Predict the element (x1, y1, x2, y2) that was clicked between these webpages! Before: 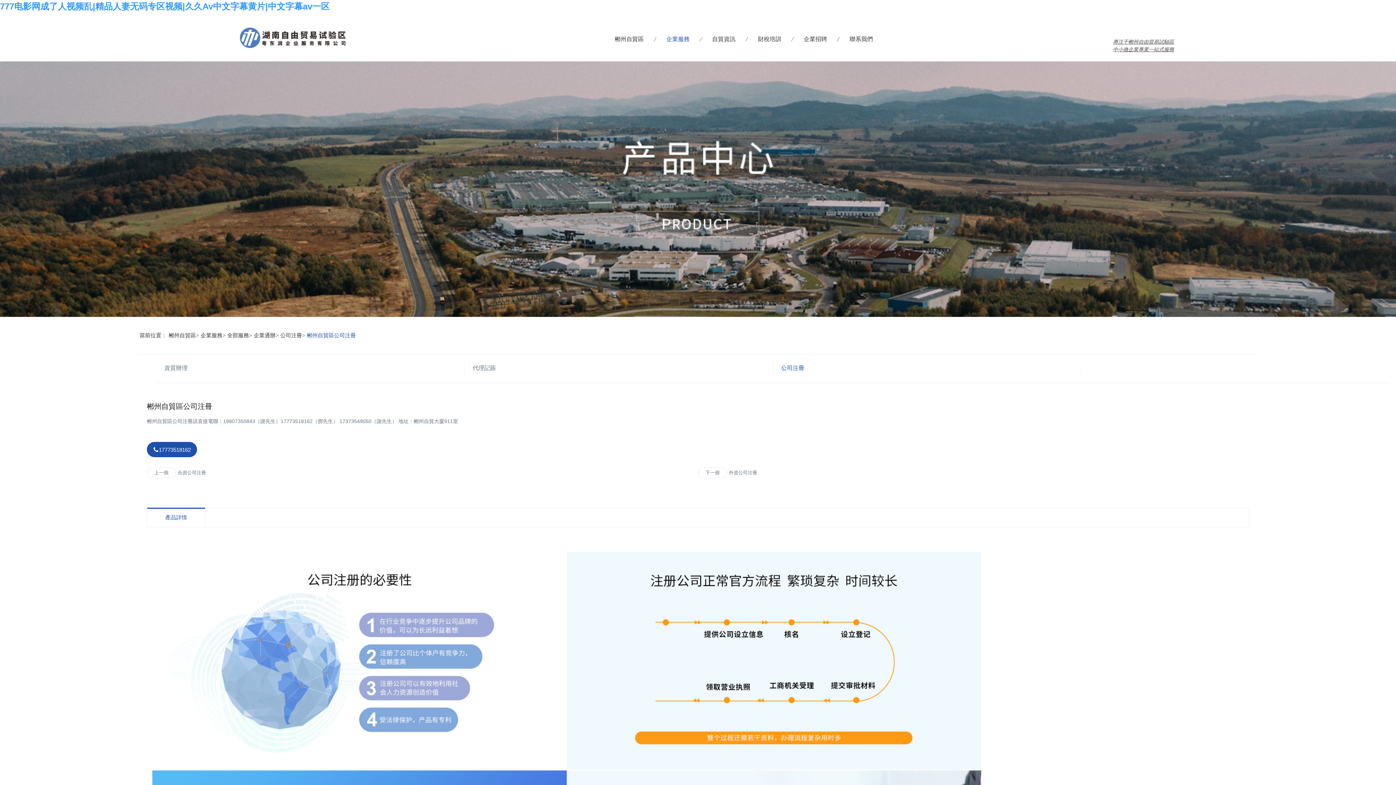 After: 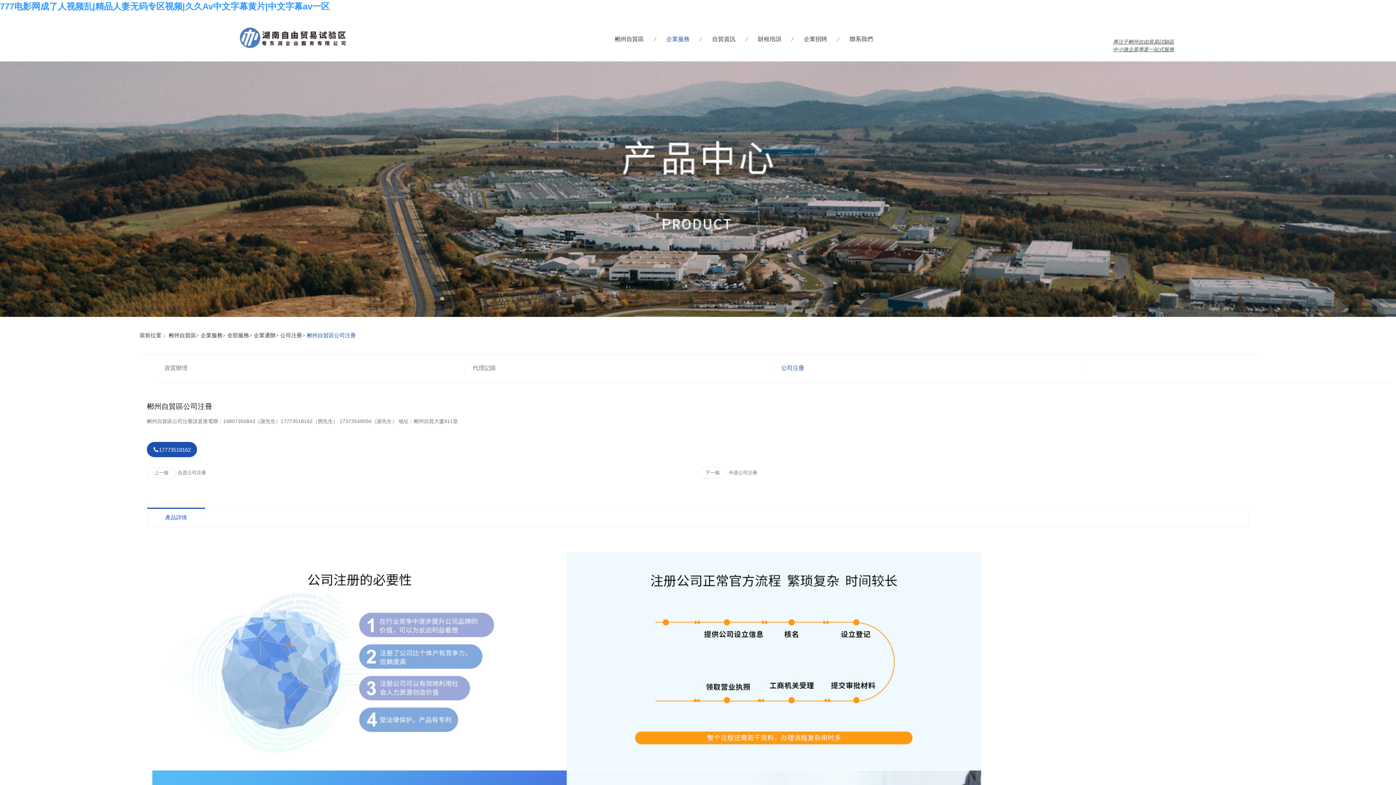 Action: bbox: (306, 332, 356, 338) label: 郴州自貿區公司注冊